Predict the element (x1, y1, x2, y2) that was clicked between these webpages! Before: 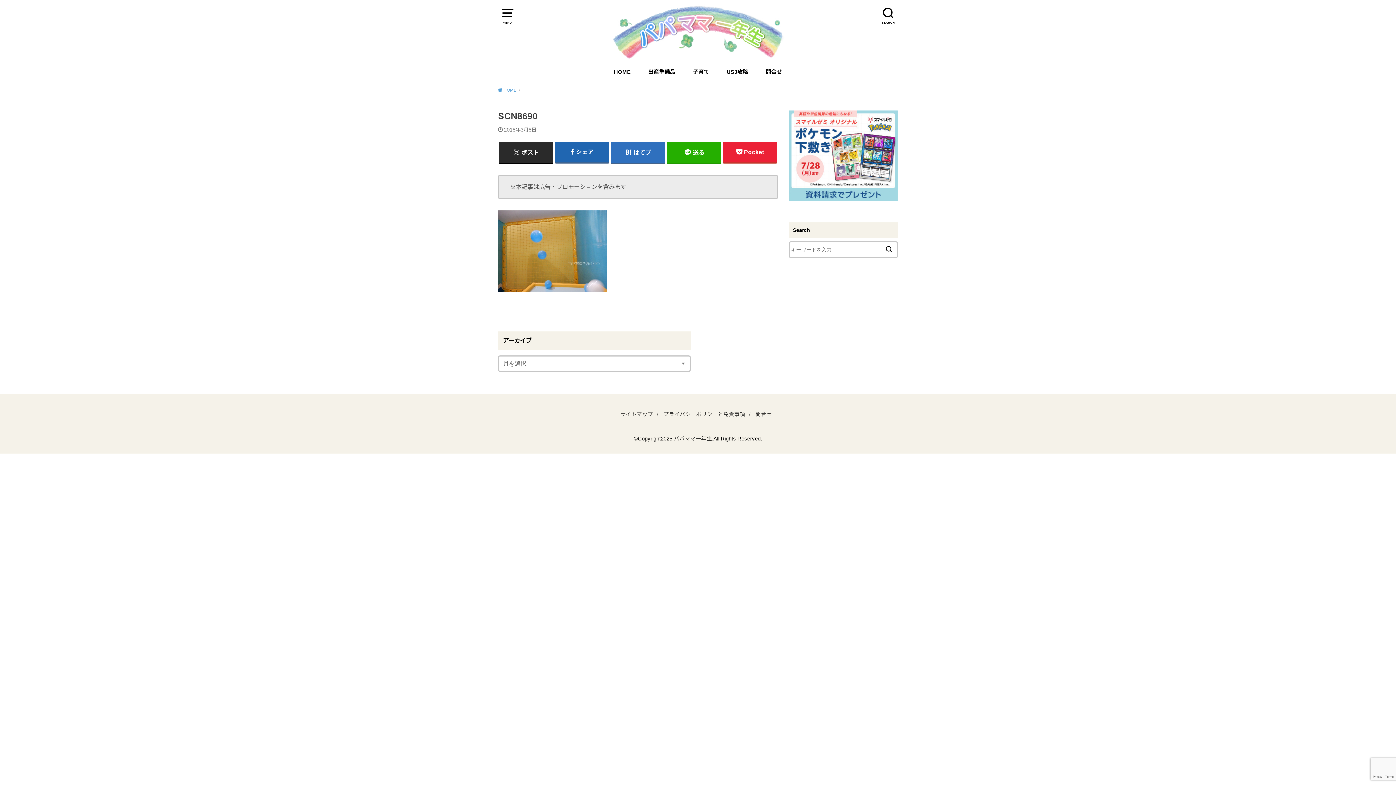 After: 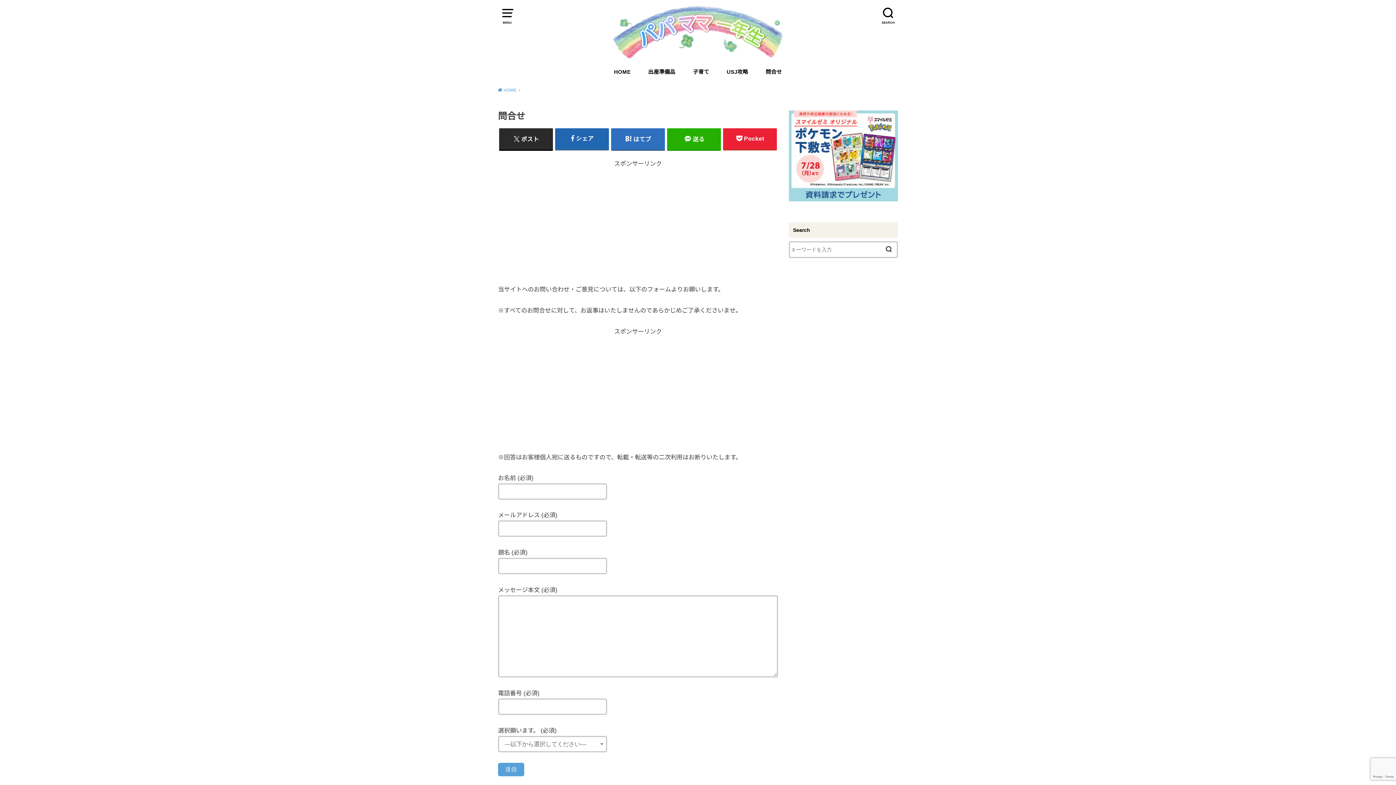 Action: bbox: (765, 62, 782, 81) label: 問合せ